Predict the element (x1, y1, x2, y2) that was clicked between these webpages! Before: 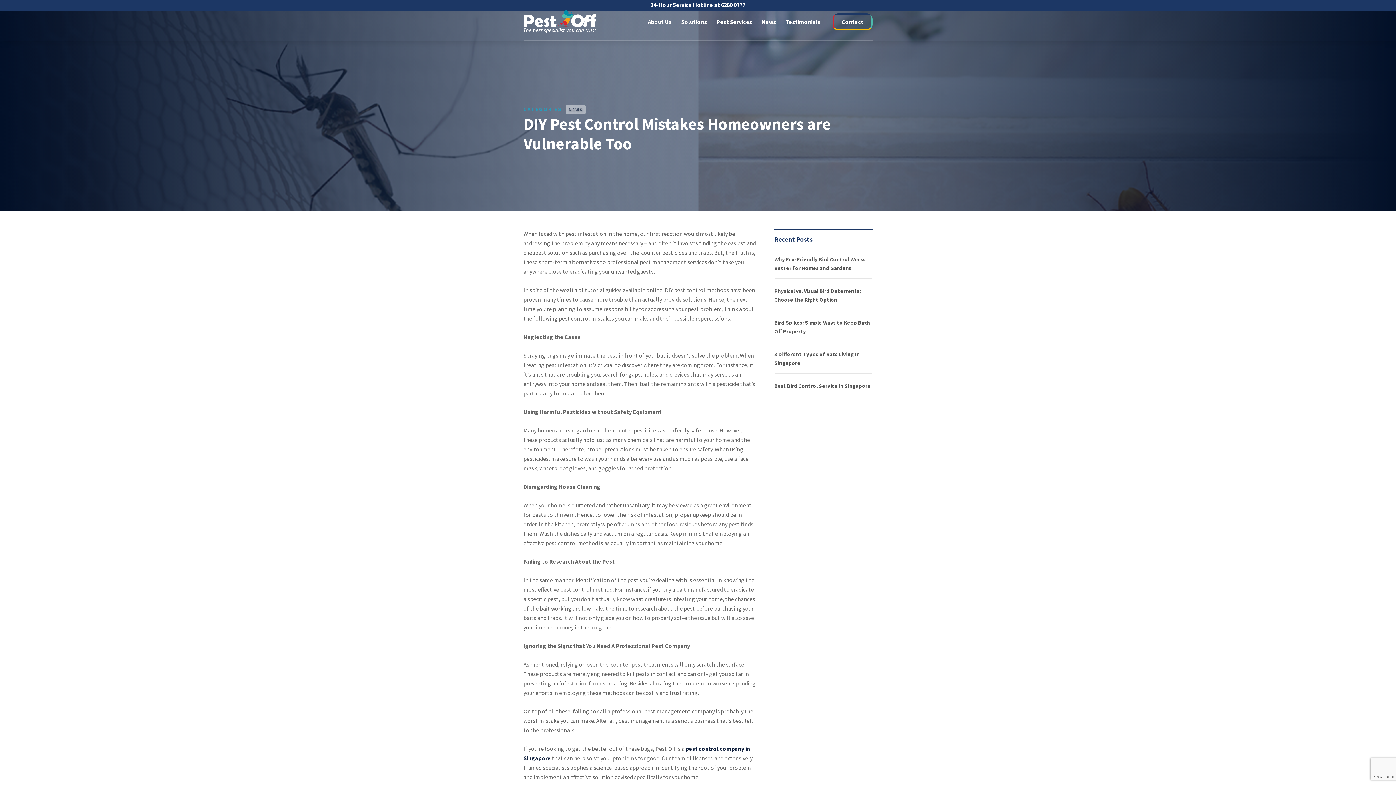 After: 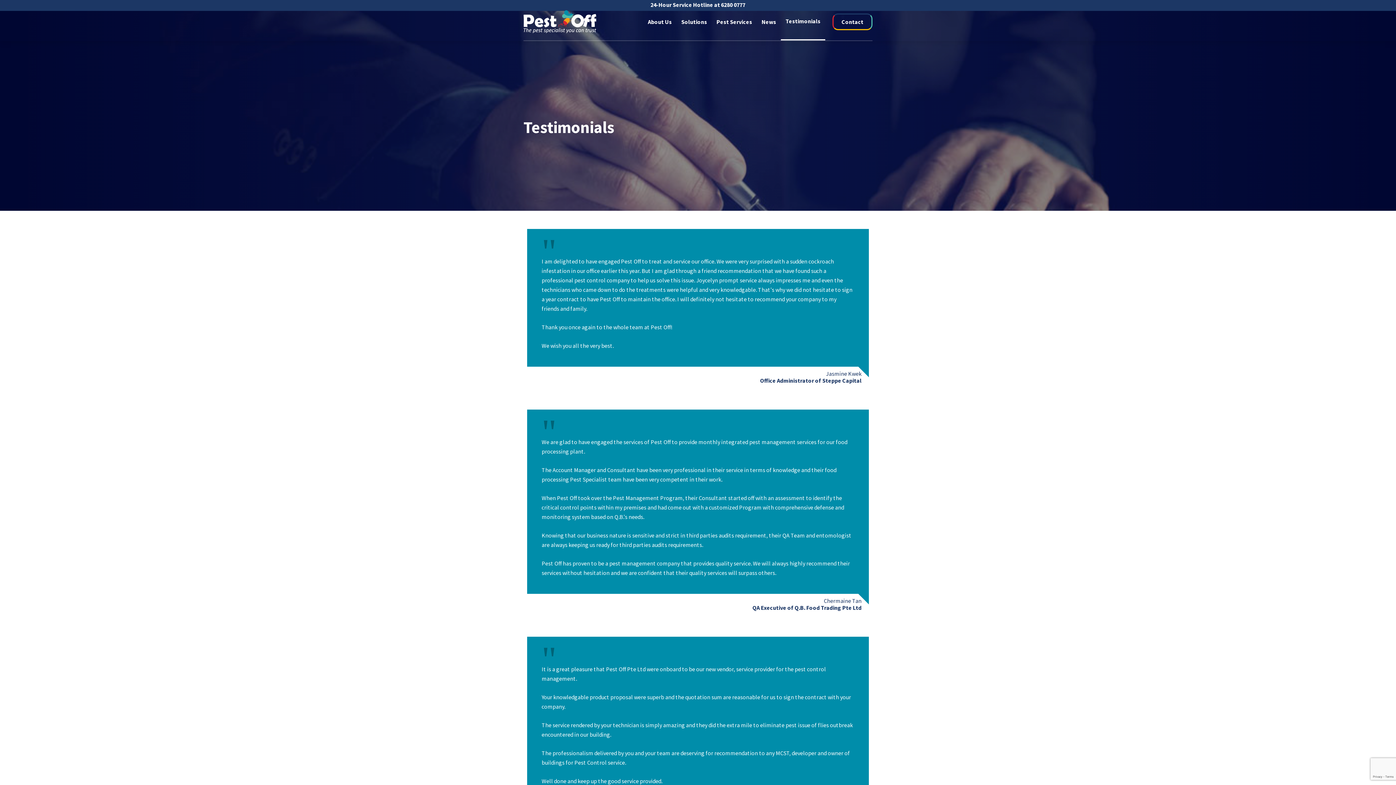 Action: label: Testimonials bbox: (781, 2, 825, 40)